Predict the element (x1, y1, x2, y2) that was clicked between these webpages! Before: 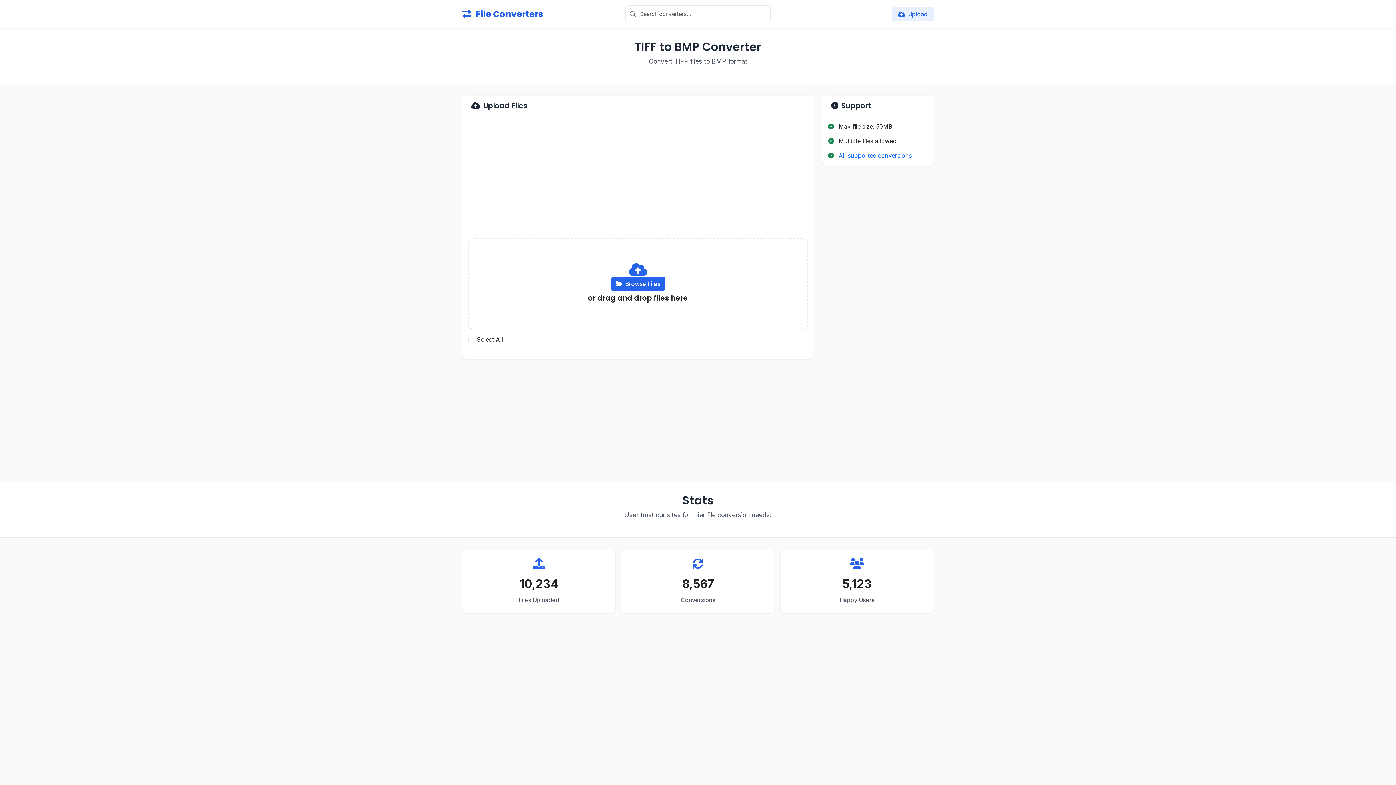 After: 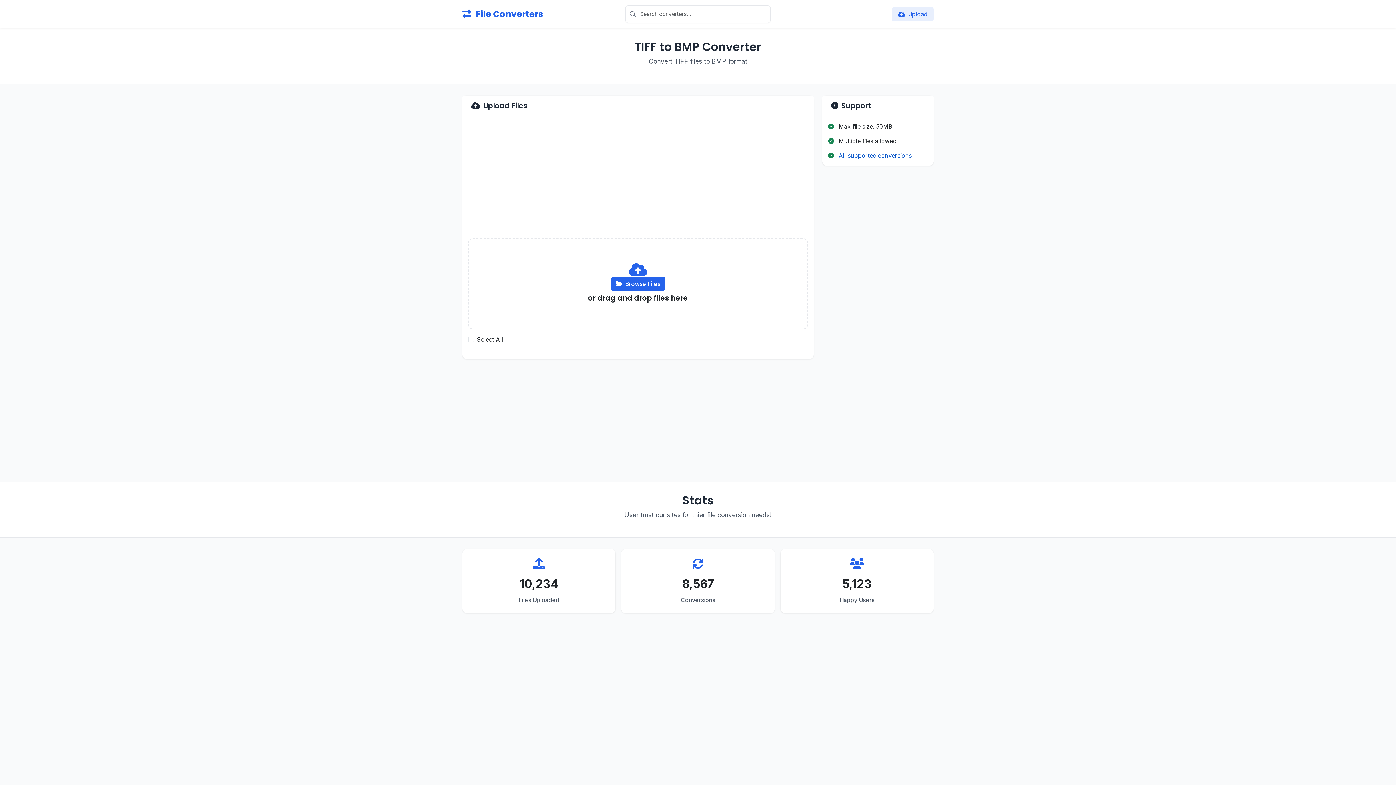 Action: bbox: (838, 152, 912, 159) label: All supported conversions